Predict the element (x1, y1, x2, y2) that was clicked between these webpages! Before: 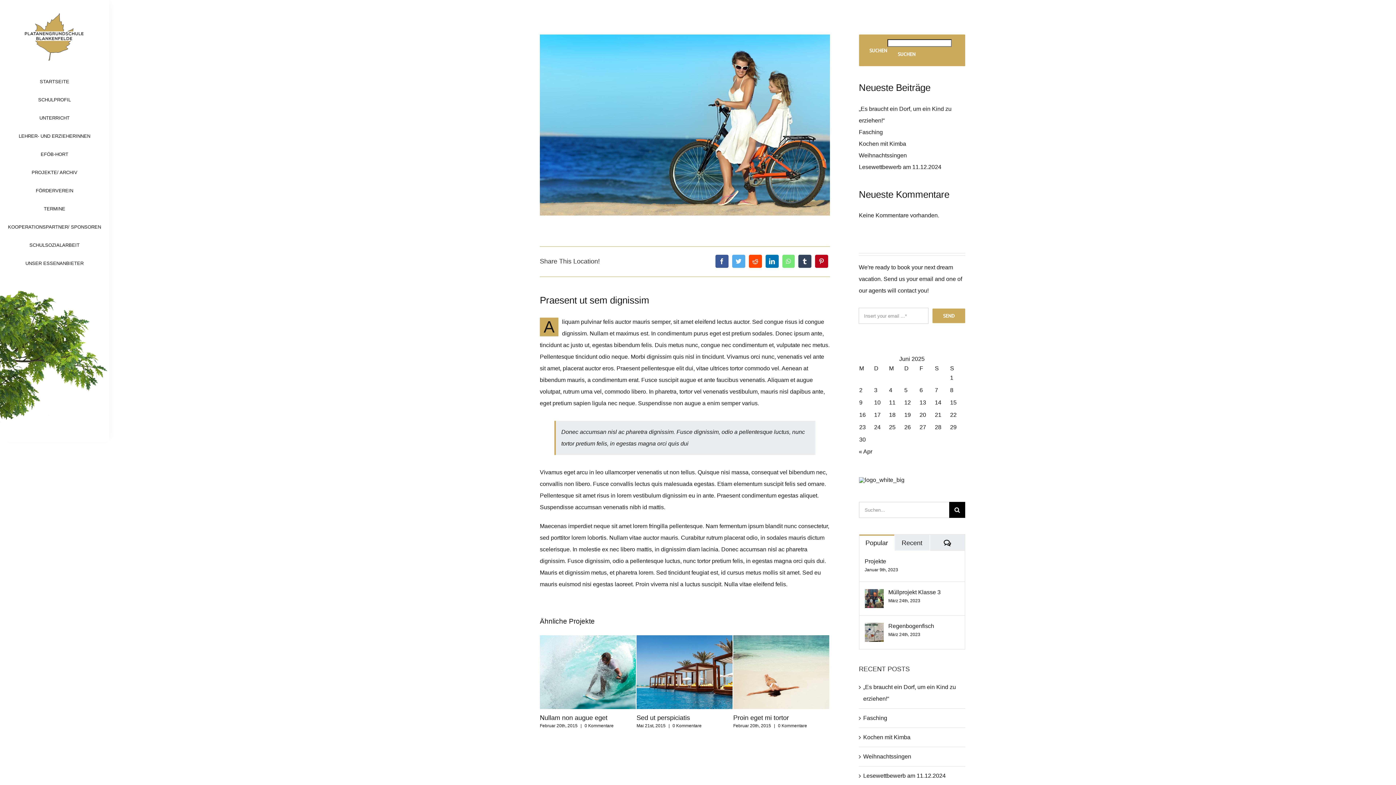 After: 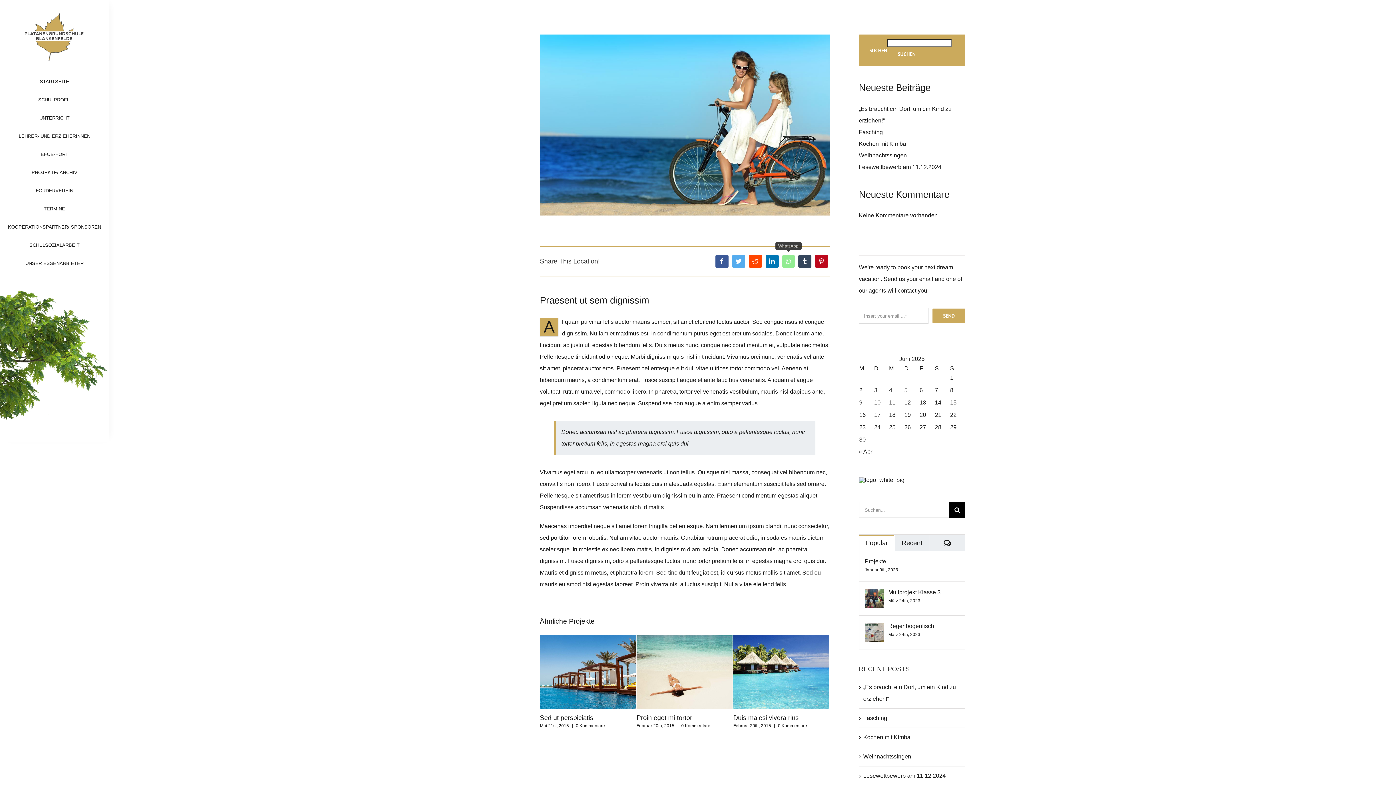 Action: bbox: (780, 253, 796, 269) label: WhatsApp